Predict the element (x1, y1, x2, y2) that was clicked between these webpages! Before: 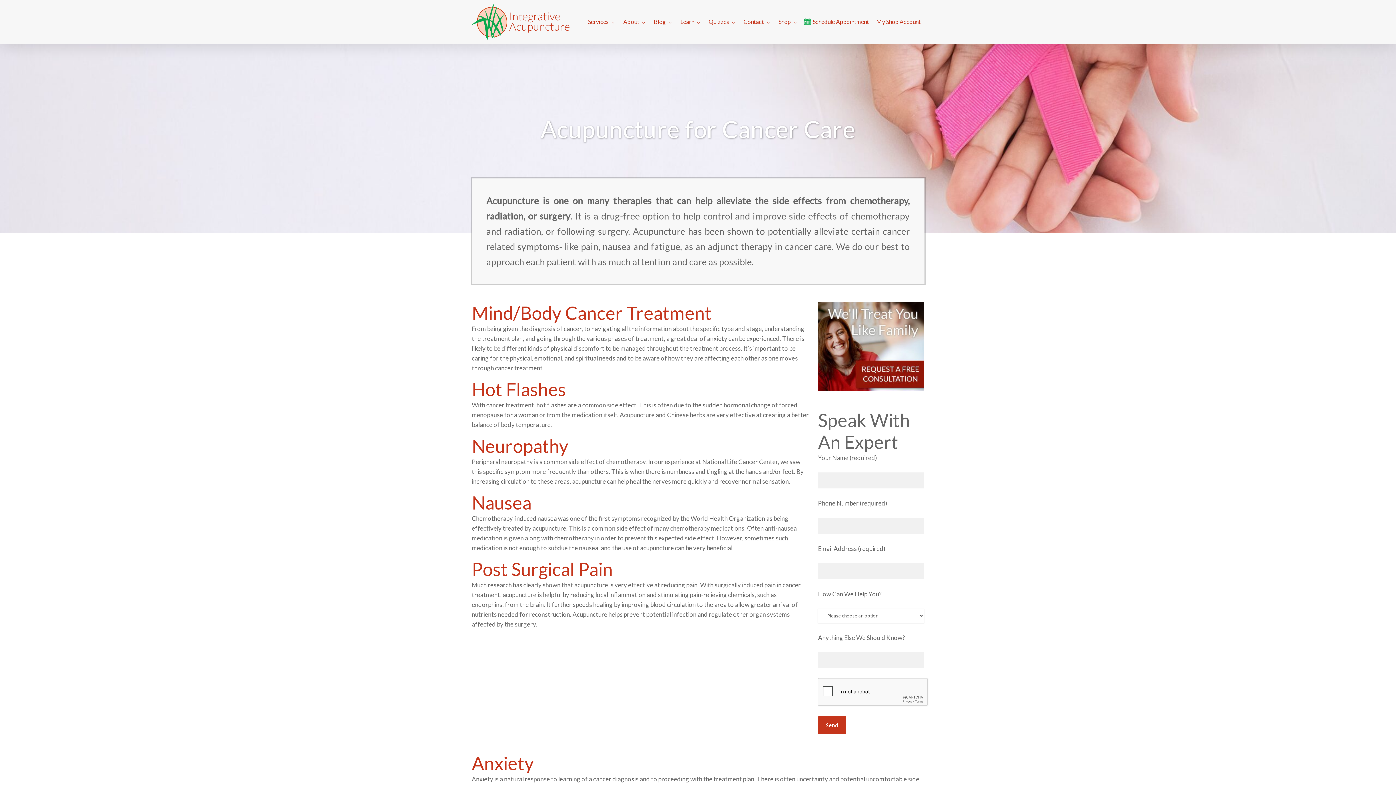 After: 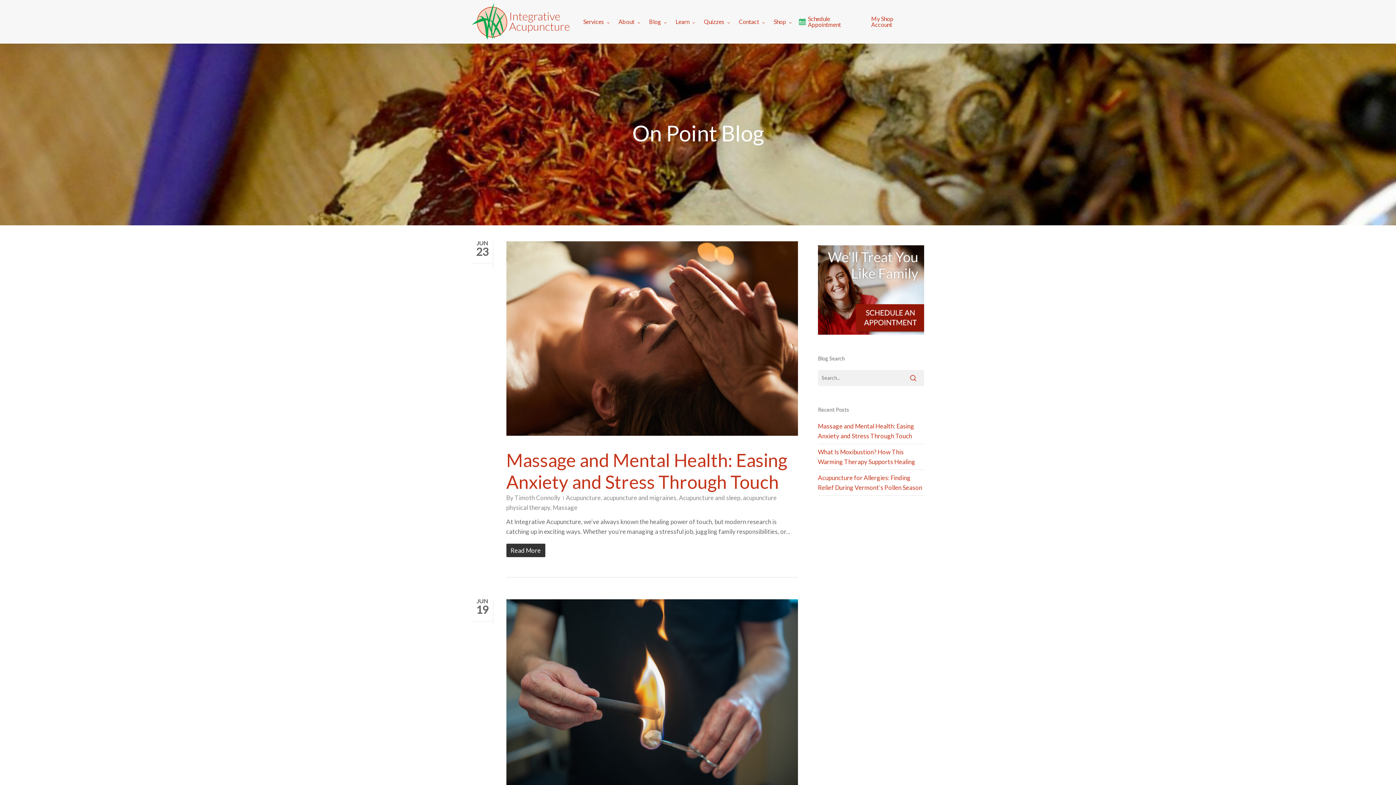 Action: bbox: (650, 18, 676, 24) label: Blog